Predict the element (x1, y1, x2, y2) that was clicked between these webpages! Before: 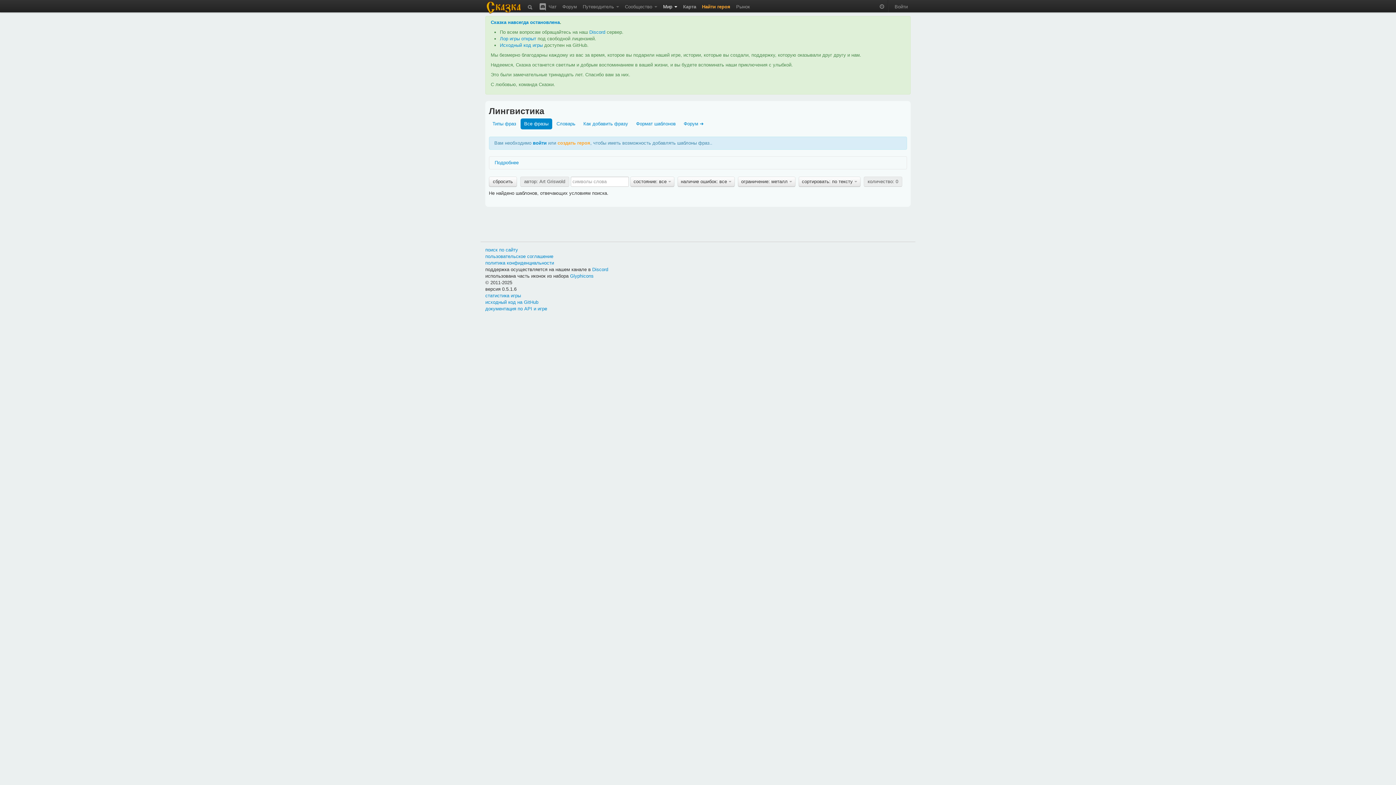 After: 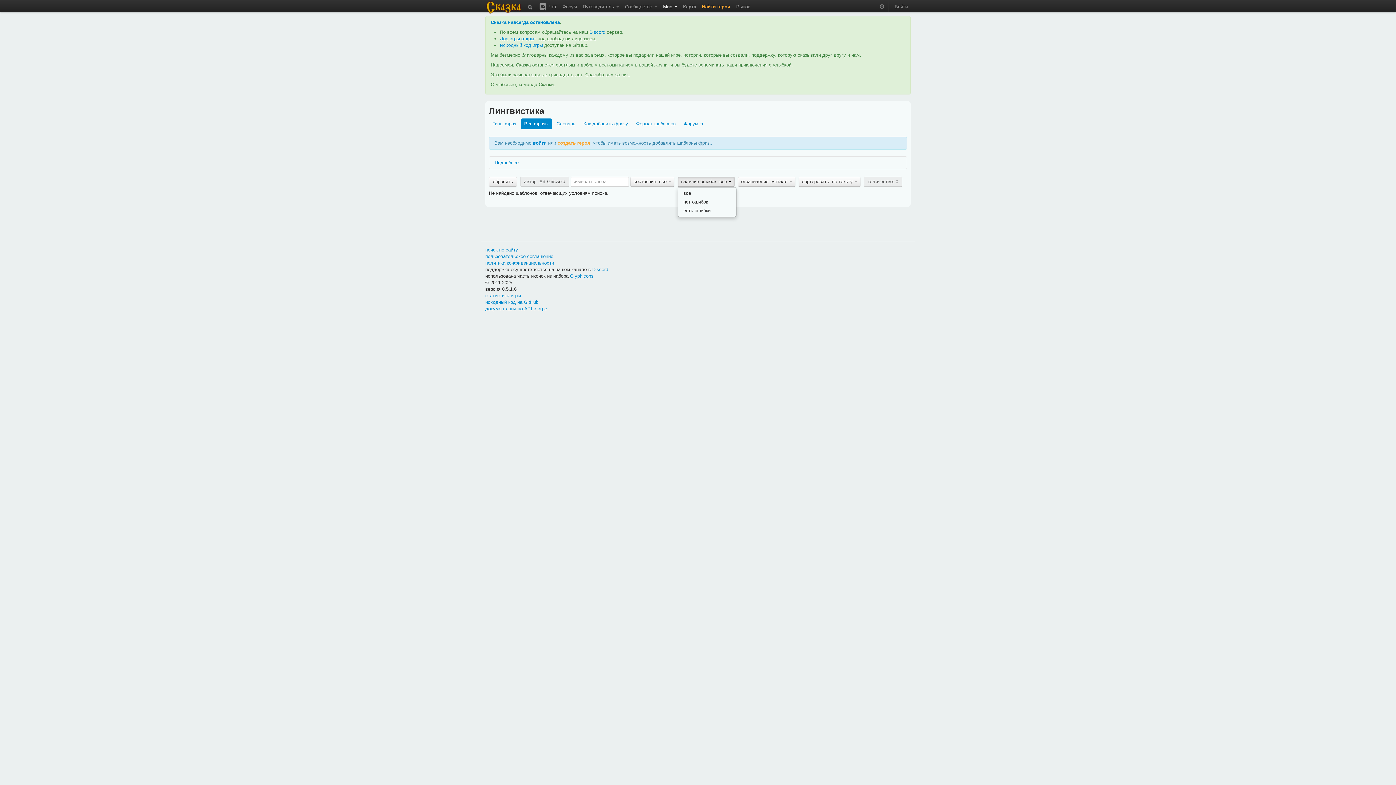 Action: label: наличие ошибок: все  bbox: (677, 176, 734, 186)